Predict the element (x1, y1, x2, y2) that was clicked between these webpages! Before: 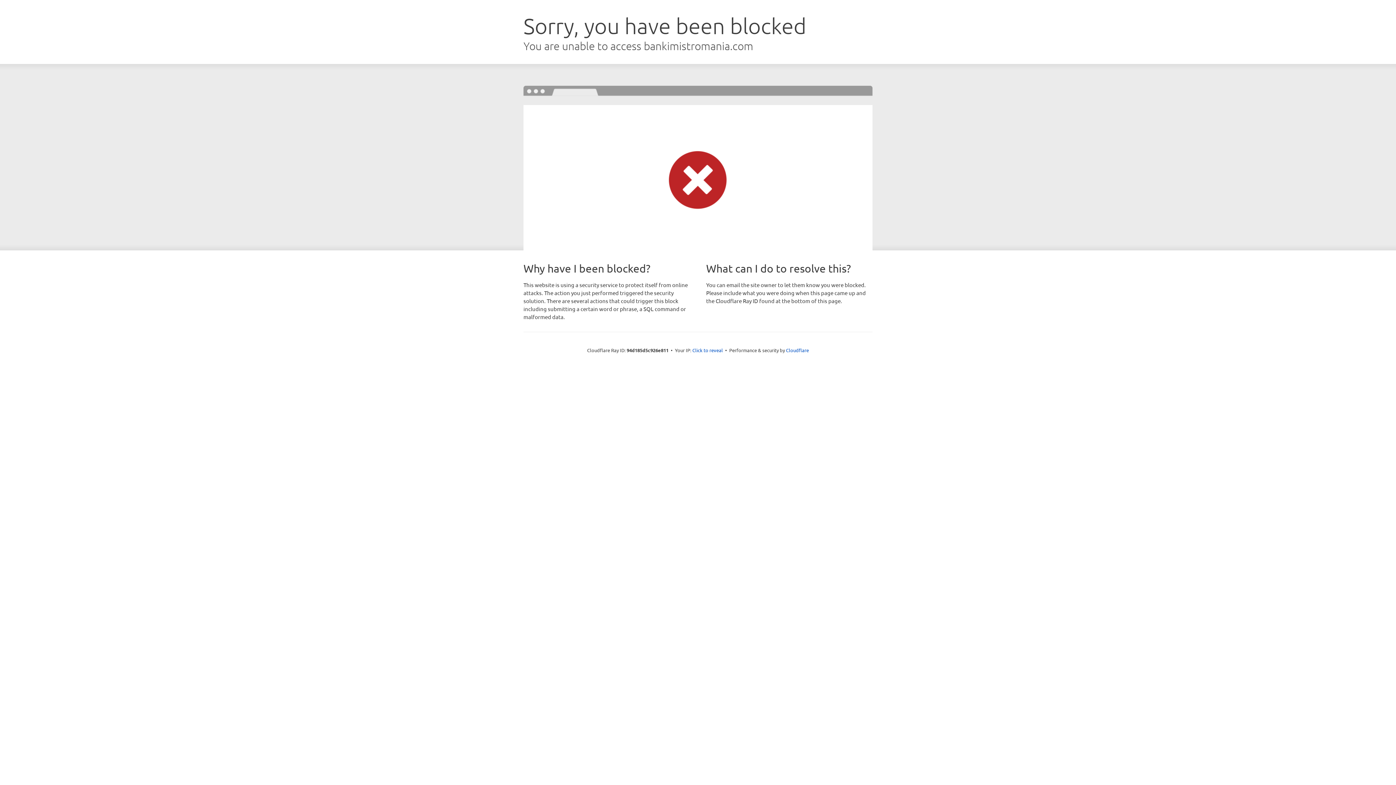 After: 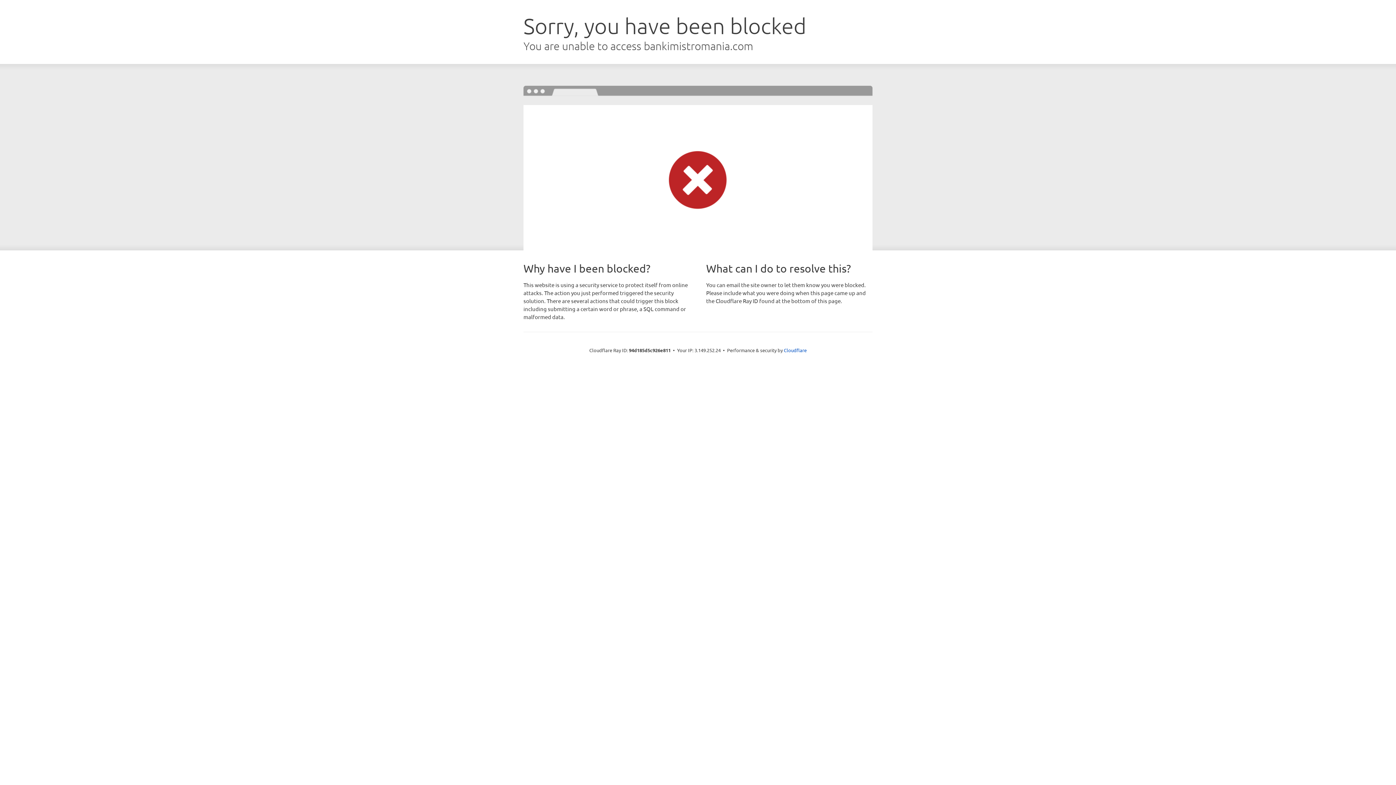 Action: label: Click to reveal bbox: (692, 346, 723, 353)